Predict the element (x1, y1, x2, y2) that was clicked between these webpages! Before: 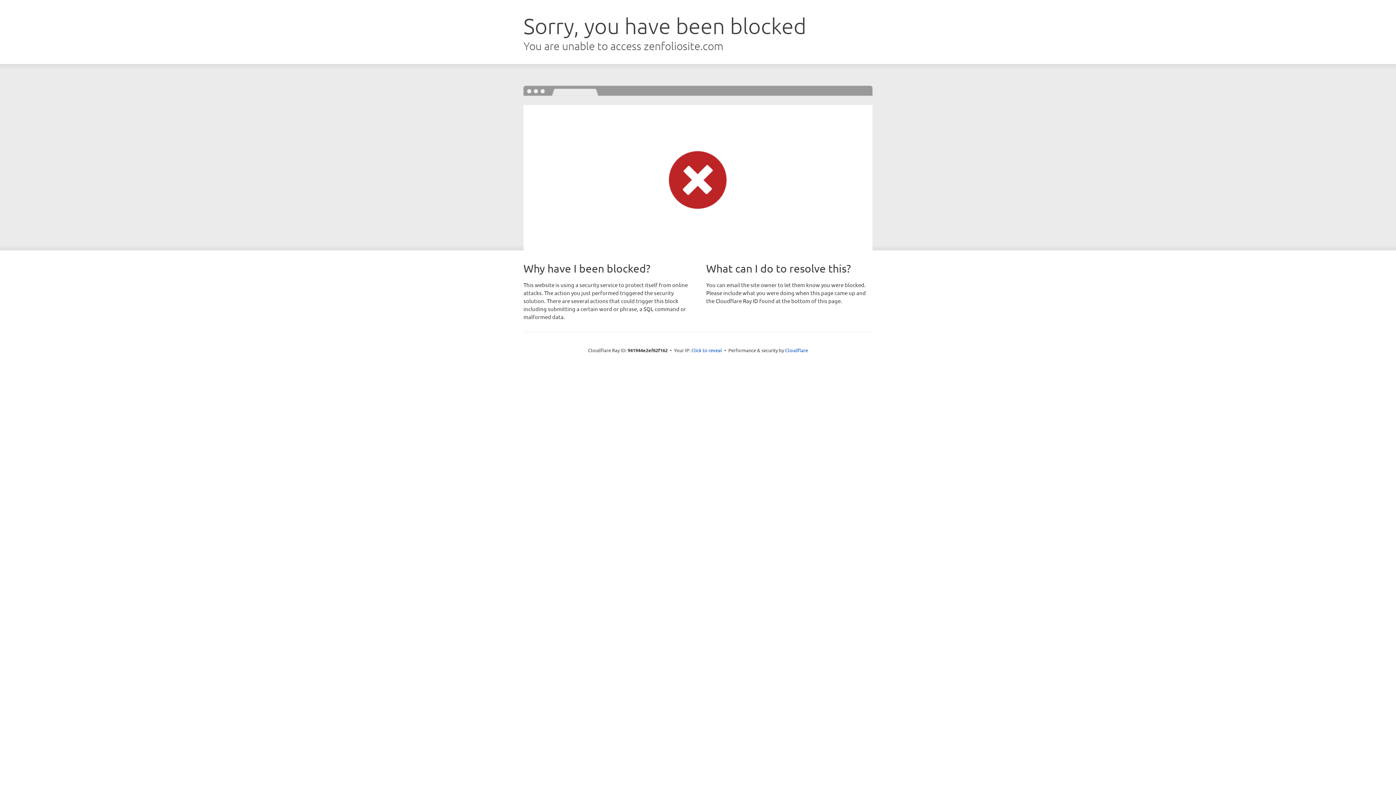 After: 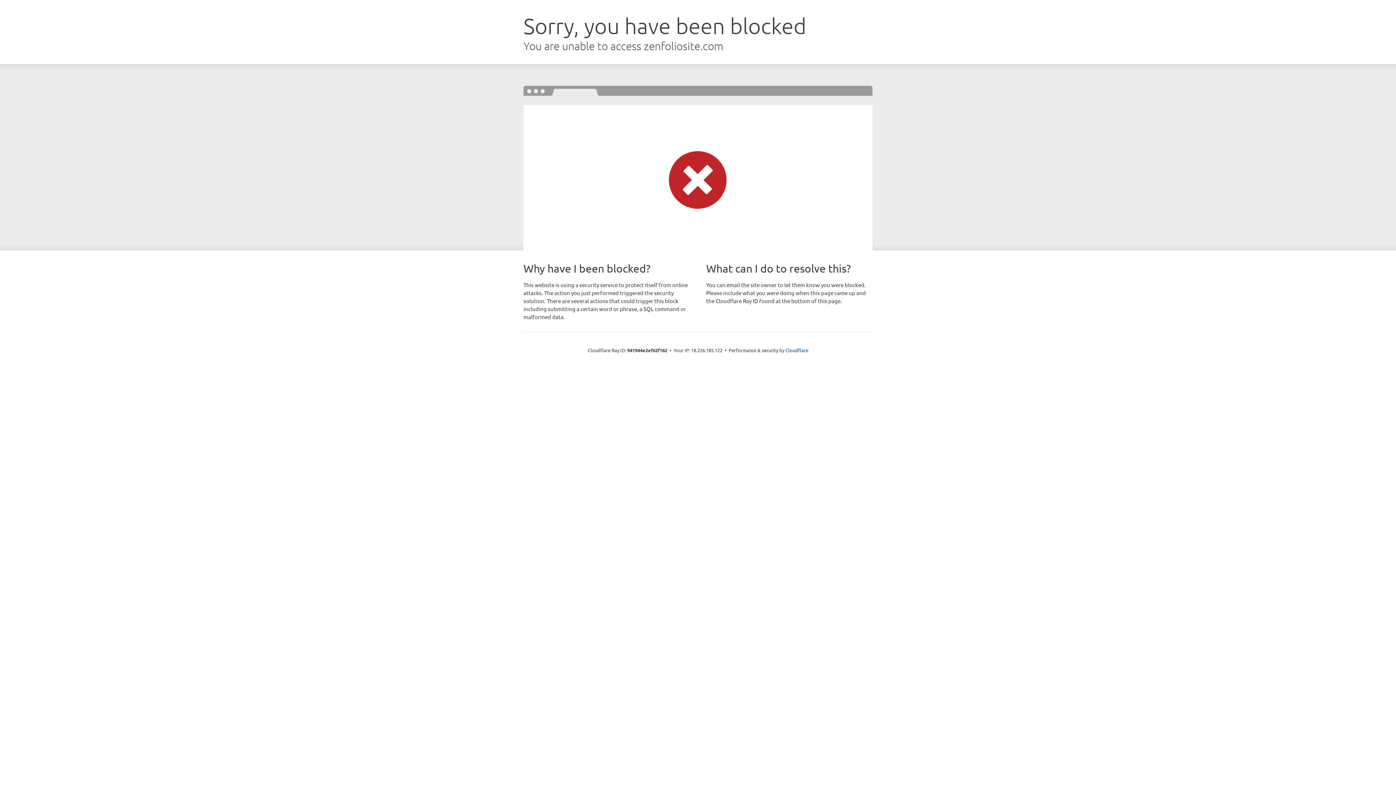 Action: bbox: (691, 346, 722, 353) label: Click to reveal